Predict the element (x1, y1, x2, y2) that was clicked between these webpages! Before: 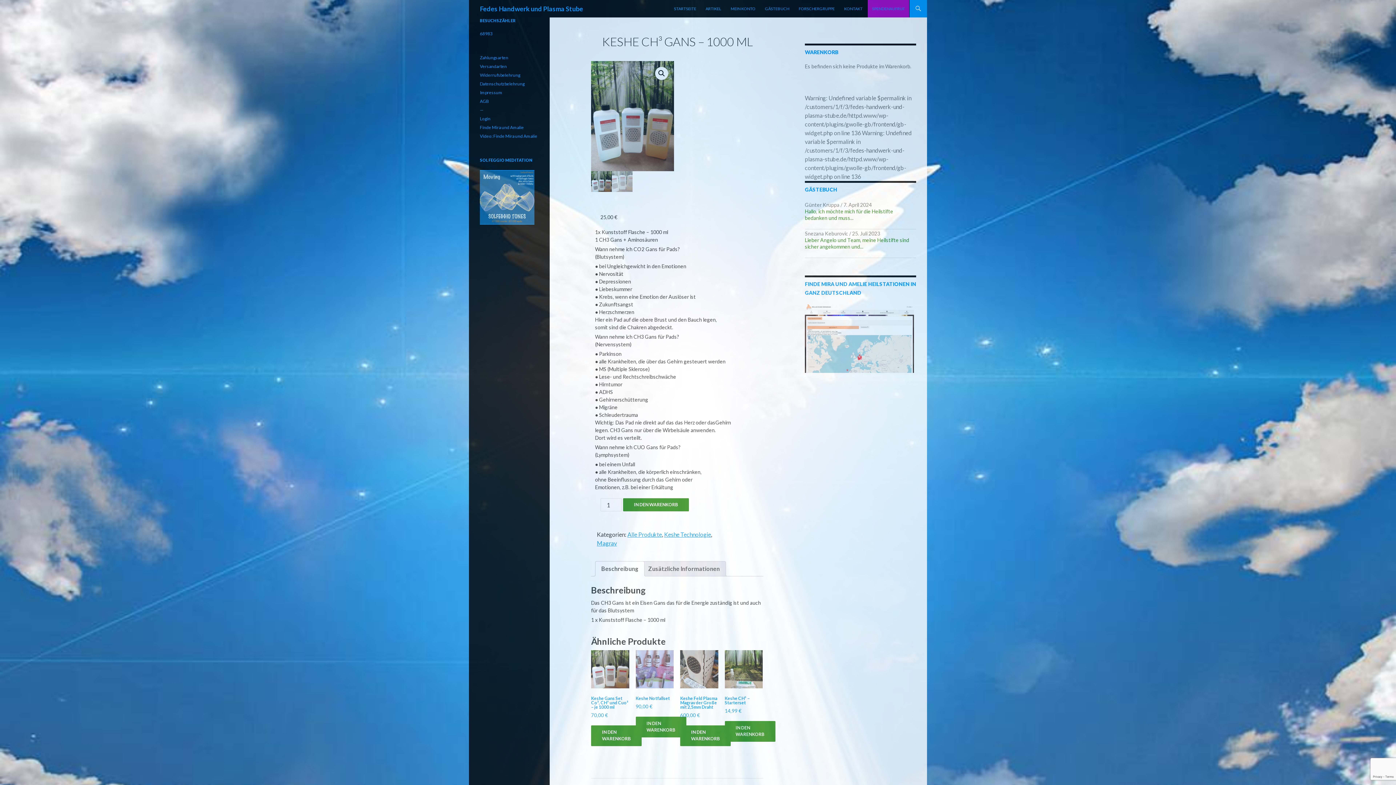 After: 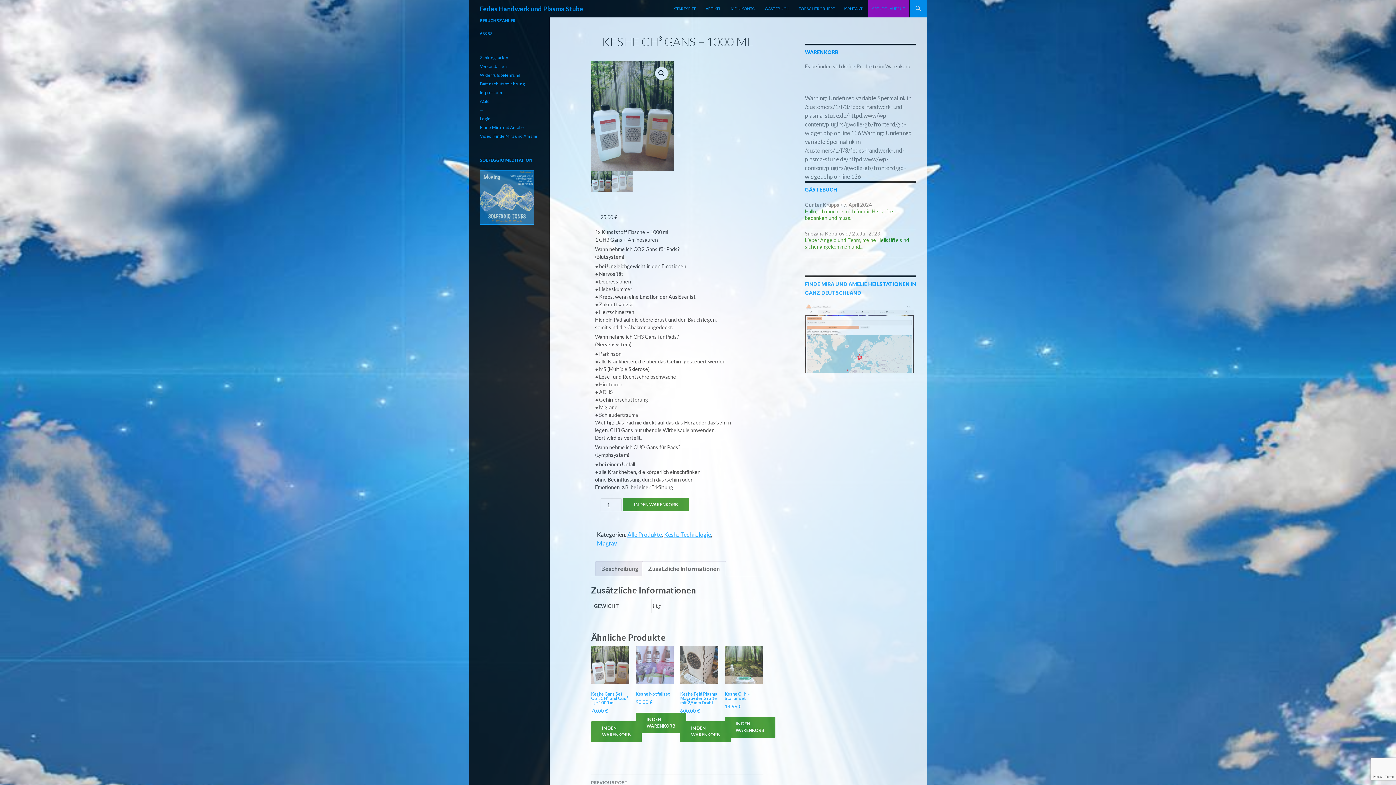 Action: label: Zusätzliche Informationen bbox: (648, 561, 720, 576)